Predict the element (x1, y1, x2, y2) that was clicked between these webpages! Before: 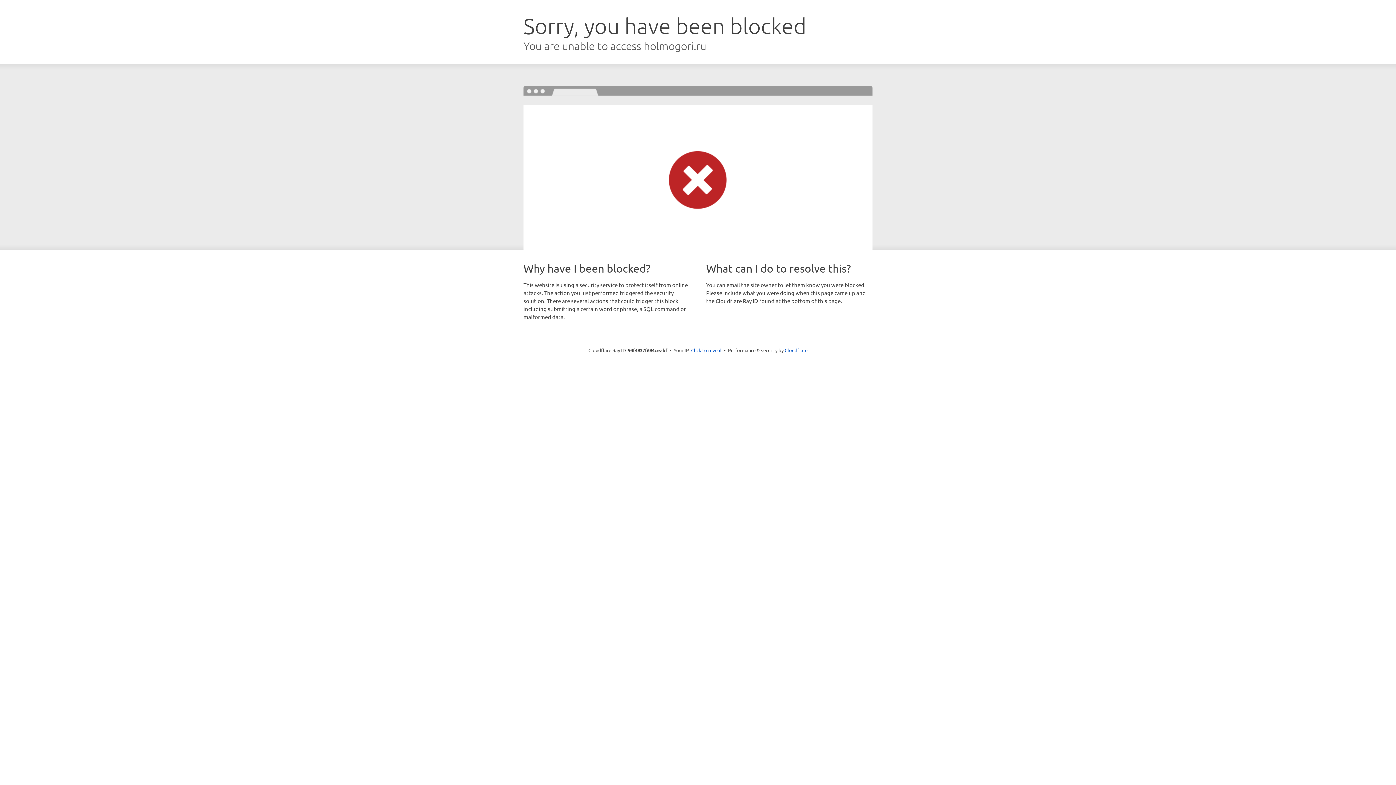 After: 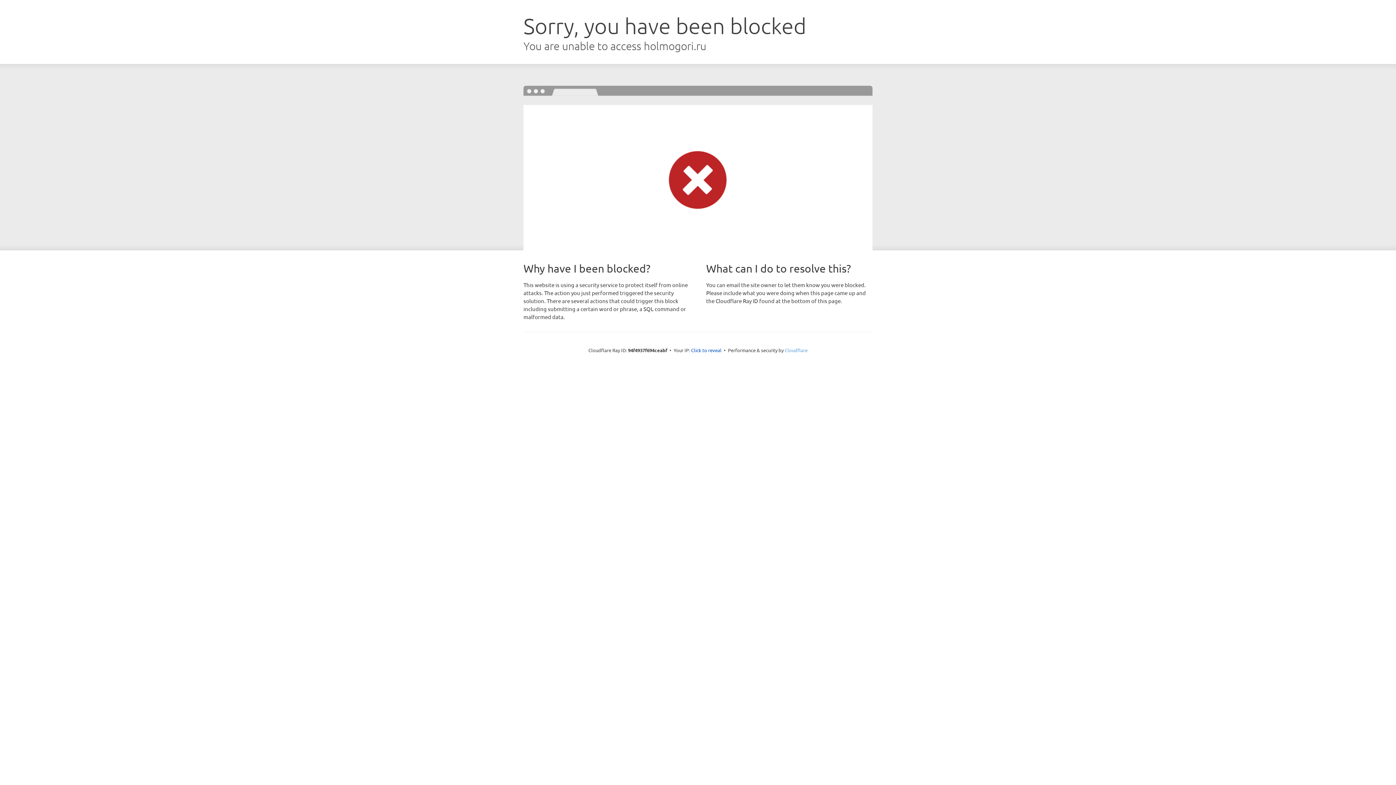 Action: bbox: (784, 347, 807, 353) label: Cloudflare